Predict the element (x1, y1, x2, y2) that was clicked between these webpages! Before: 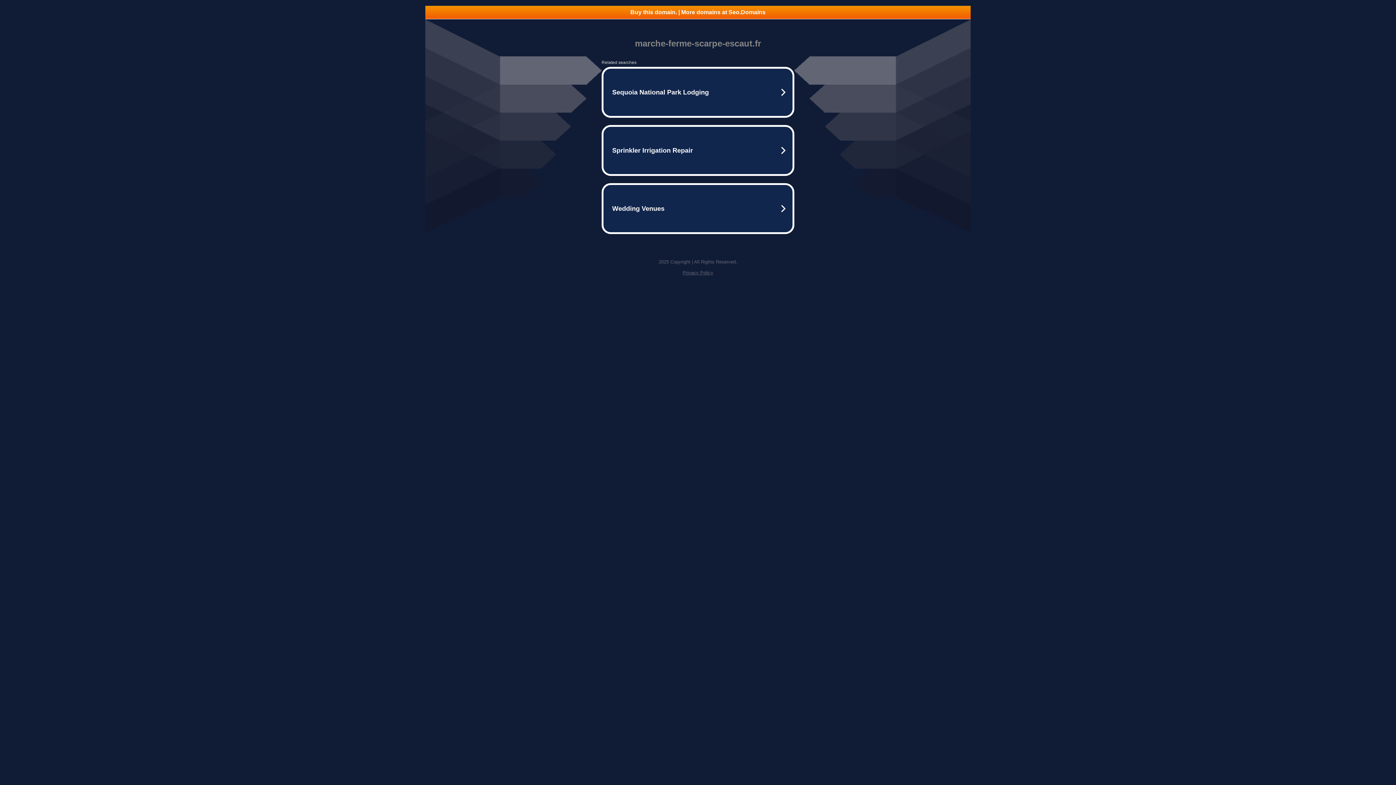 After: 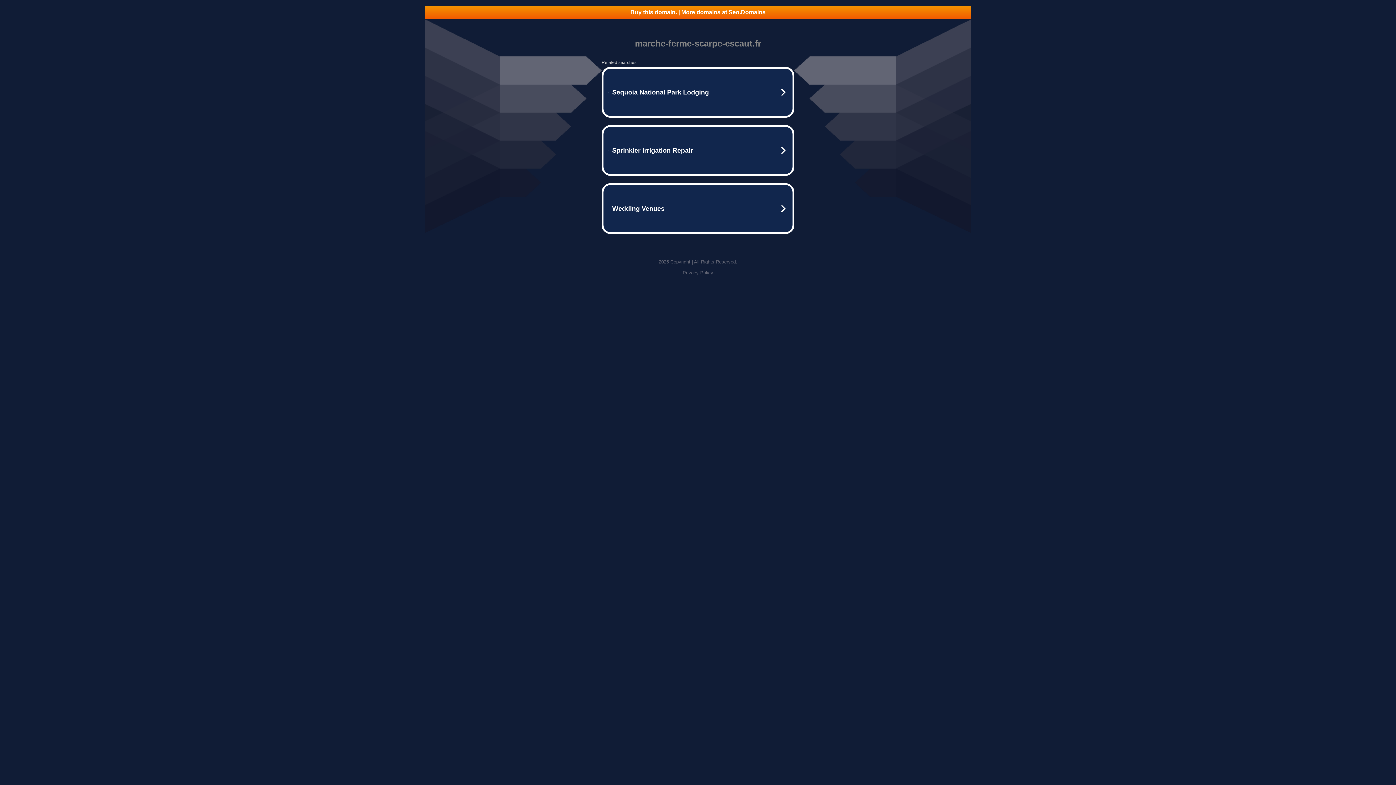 Action: label: Buy this domain. | More domains at Seo.Domains bbox: (425, 5, 970, 18)